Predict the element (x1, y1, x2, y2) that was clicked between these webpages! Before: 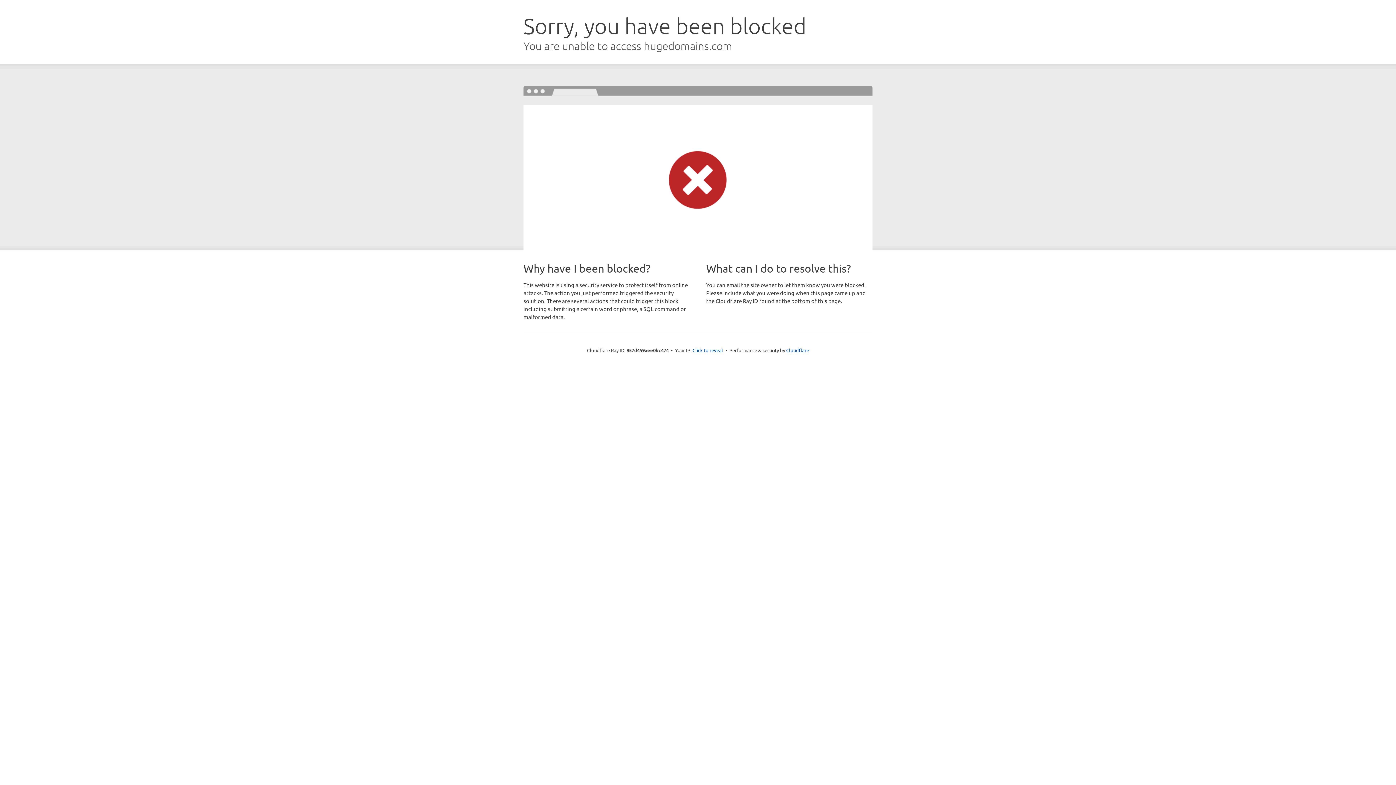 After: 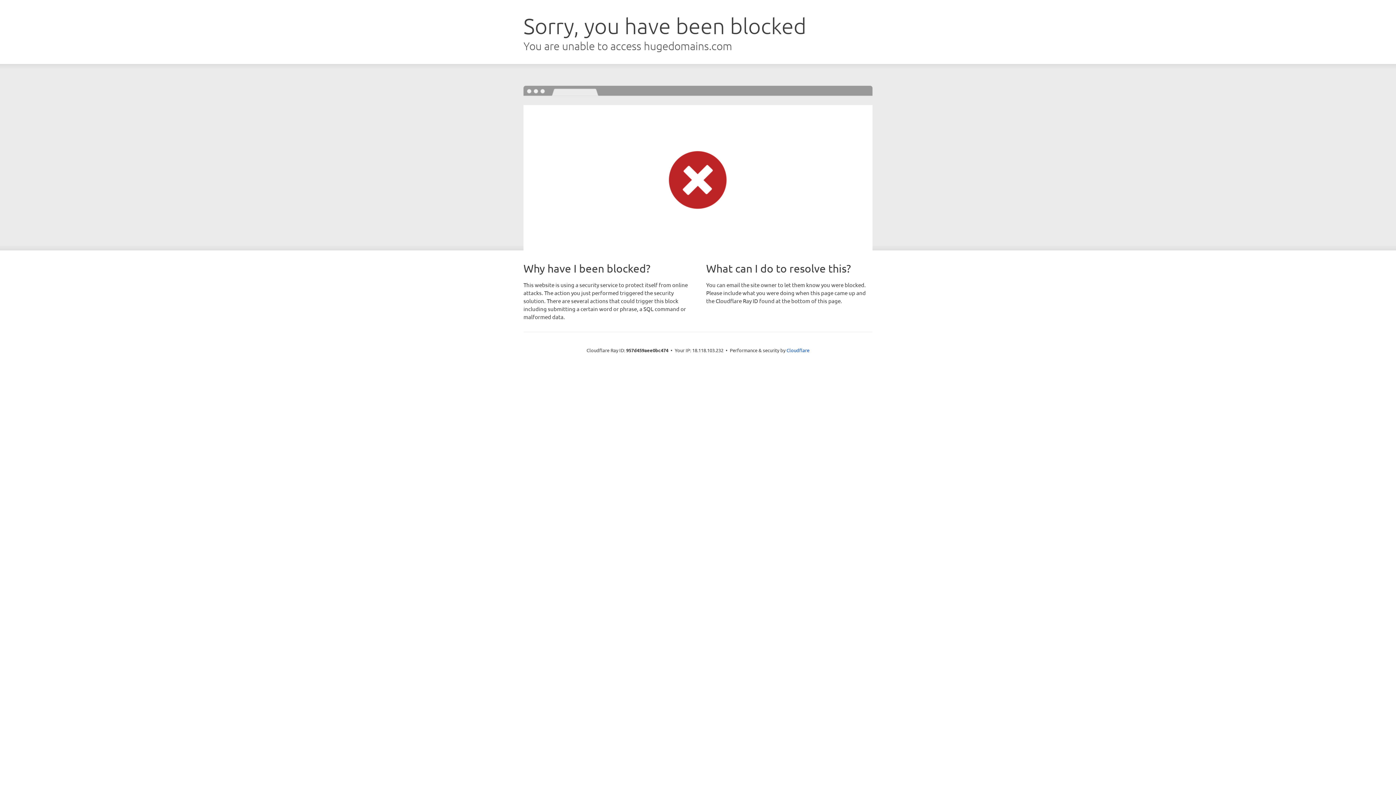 Action: label: Click to reveal bbox: (692, 346, 723, 353)